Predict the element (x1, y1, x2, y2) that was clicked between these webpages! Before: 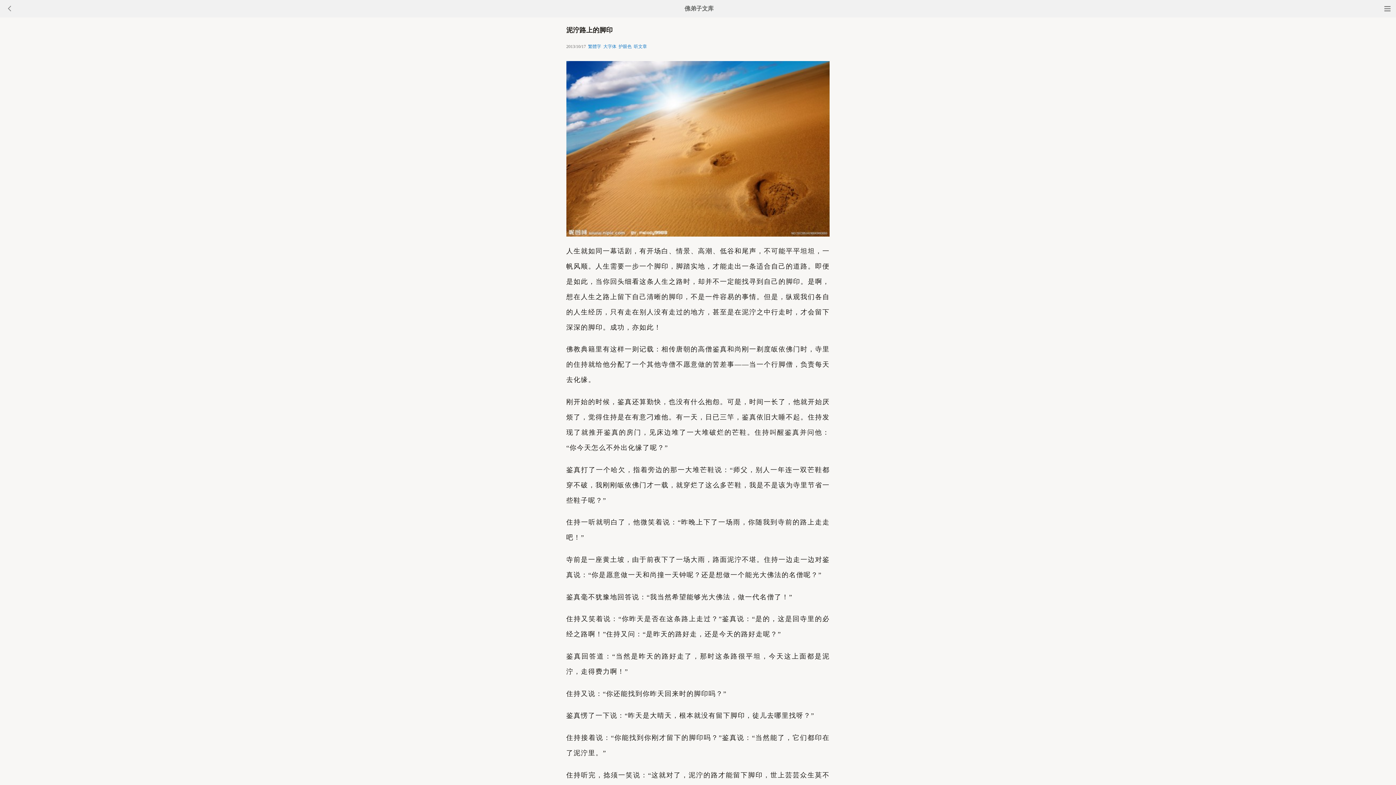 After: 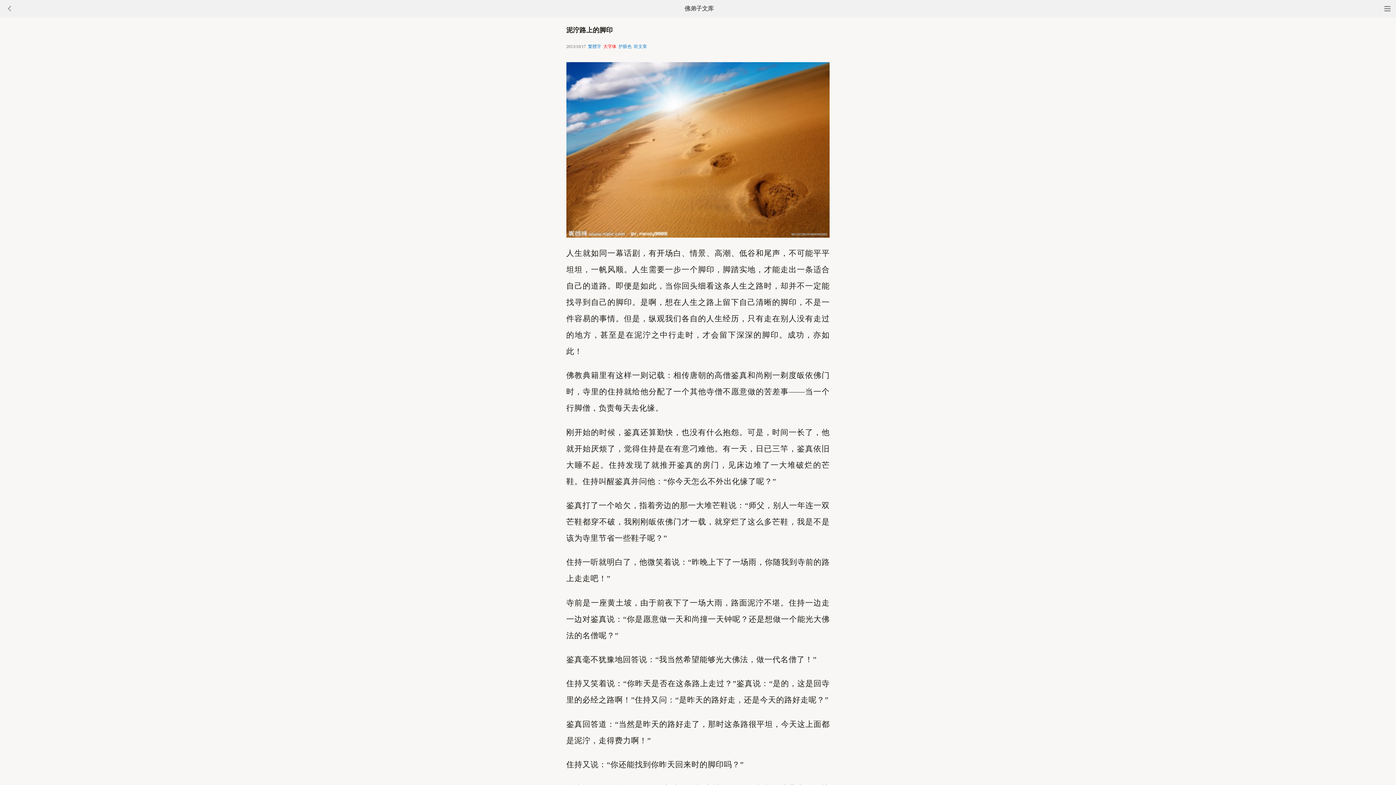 Action: label: 大字体 bbox: (603, 44, 616, 49)